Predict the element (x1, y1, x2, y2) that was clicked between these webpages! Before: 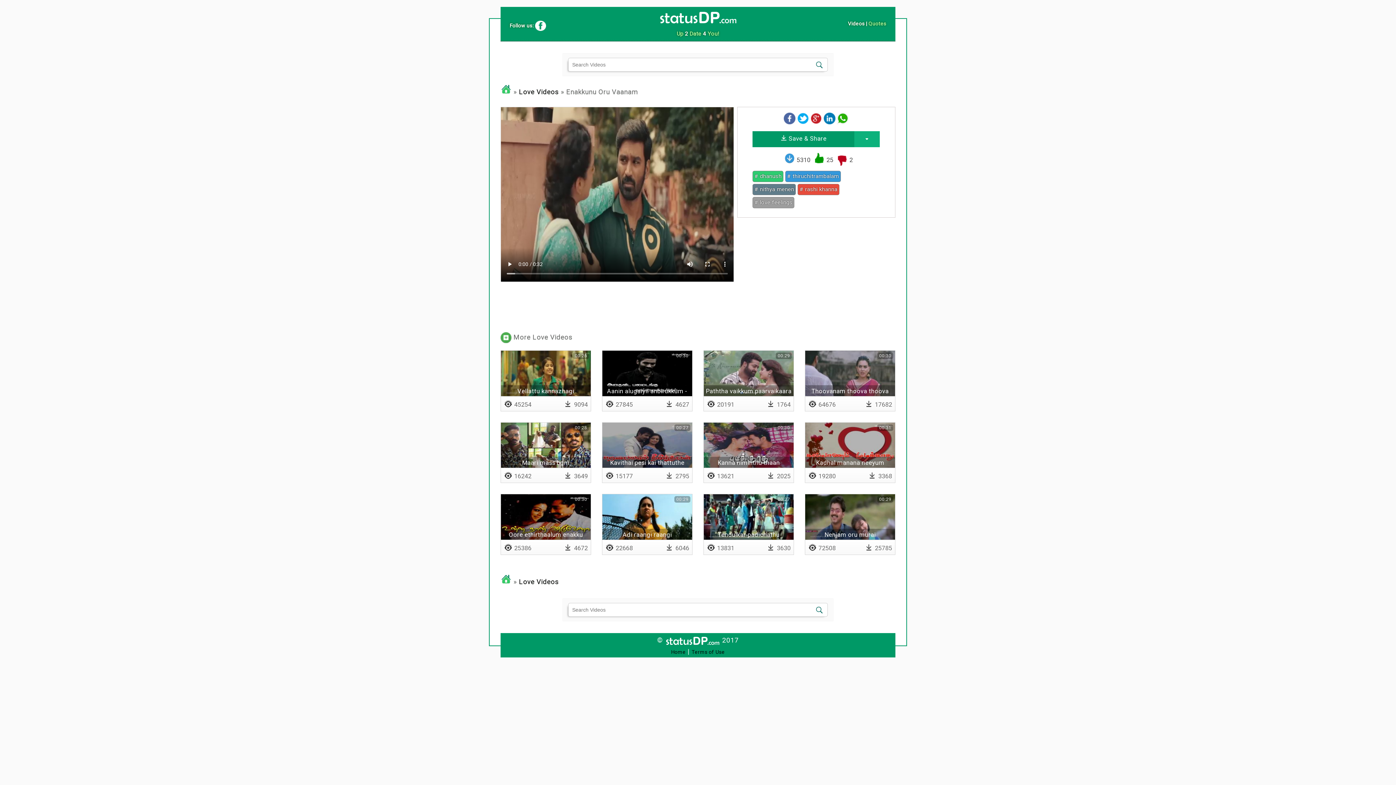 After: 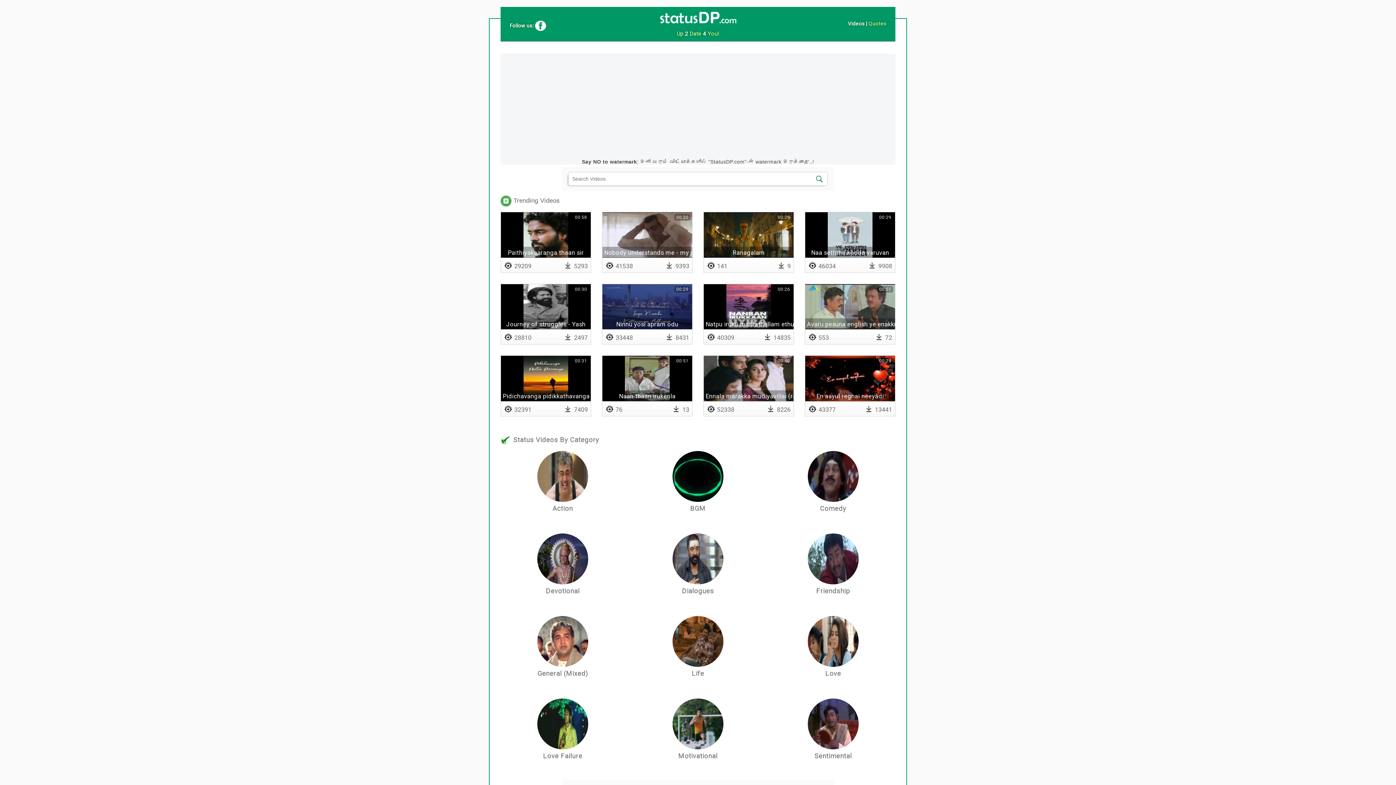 Action: bbox: (500, 88, 511, 96)